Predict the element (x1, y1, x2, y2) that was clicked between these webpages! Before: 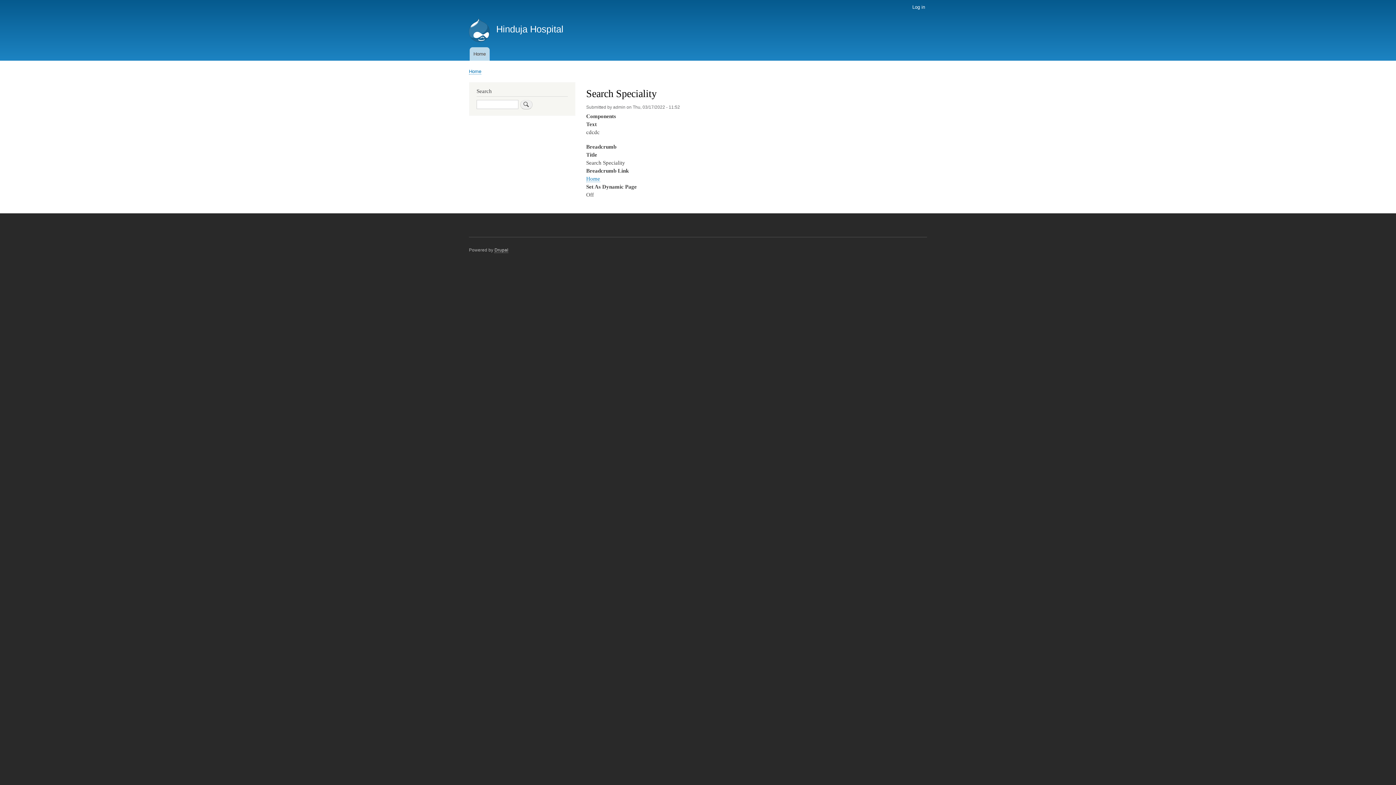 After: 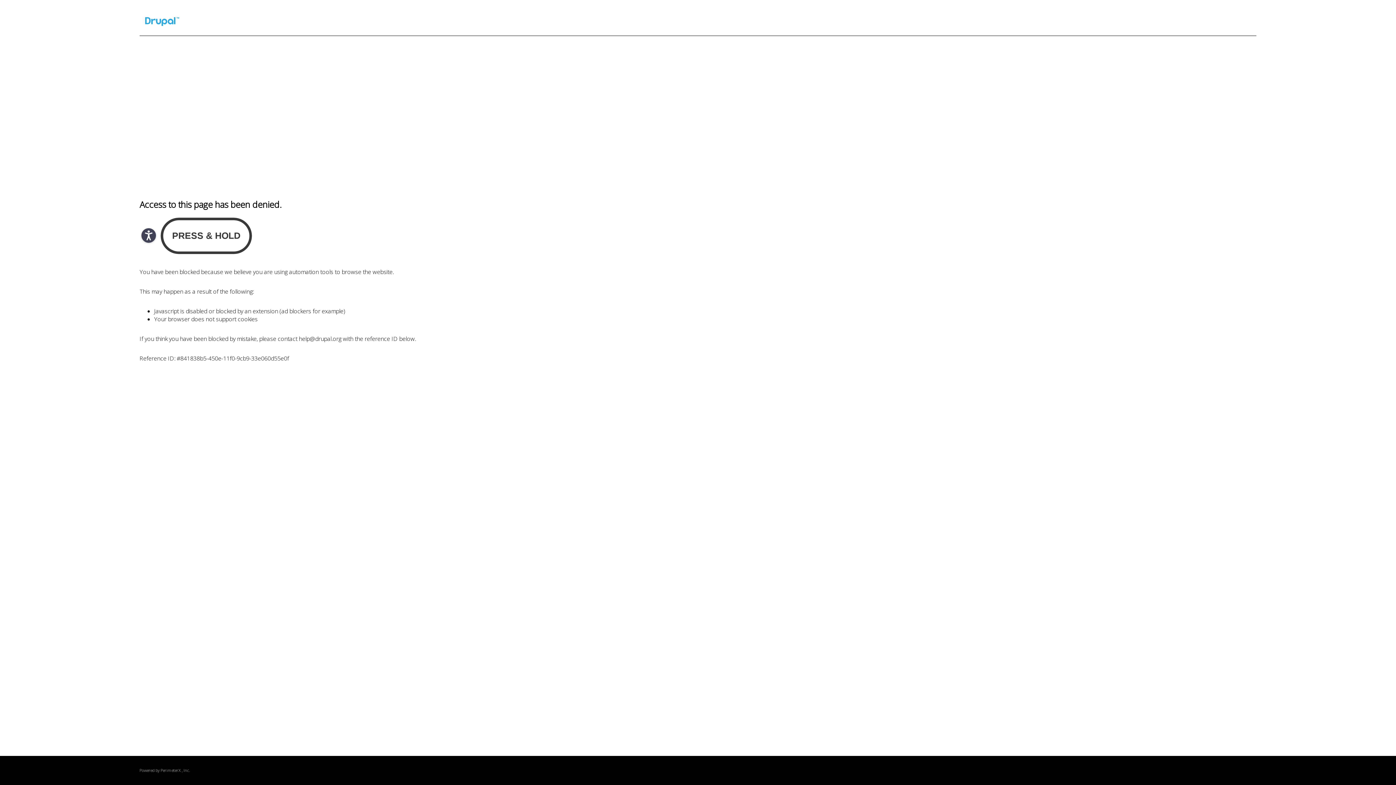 Action: bbox: (494, 247, 508, 253) label: Drupal